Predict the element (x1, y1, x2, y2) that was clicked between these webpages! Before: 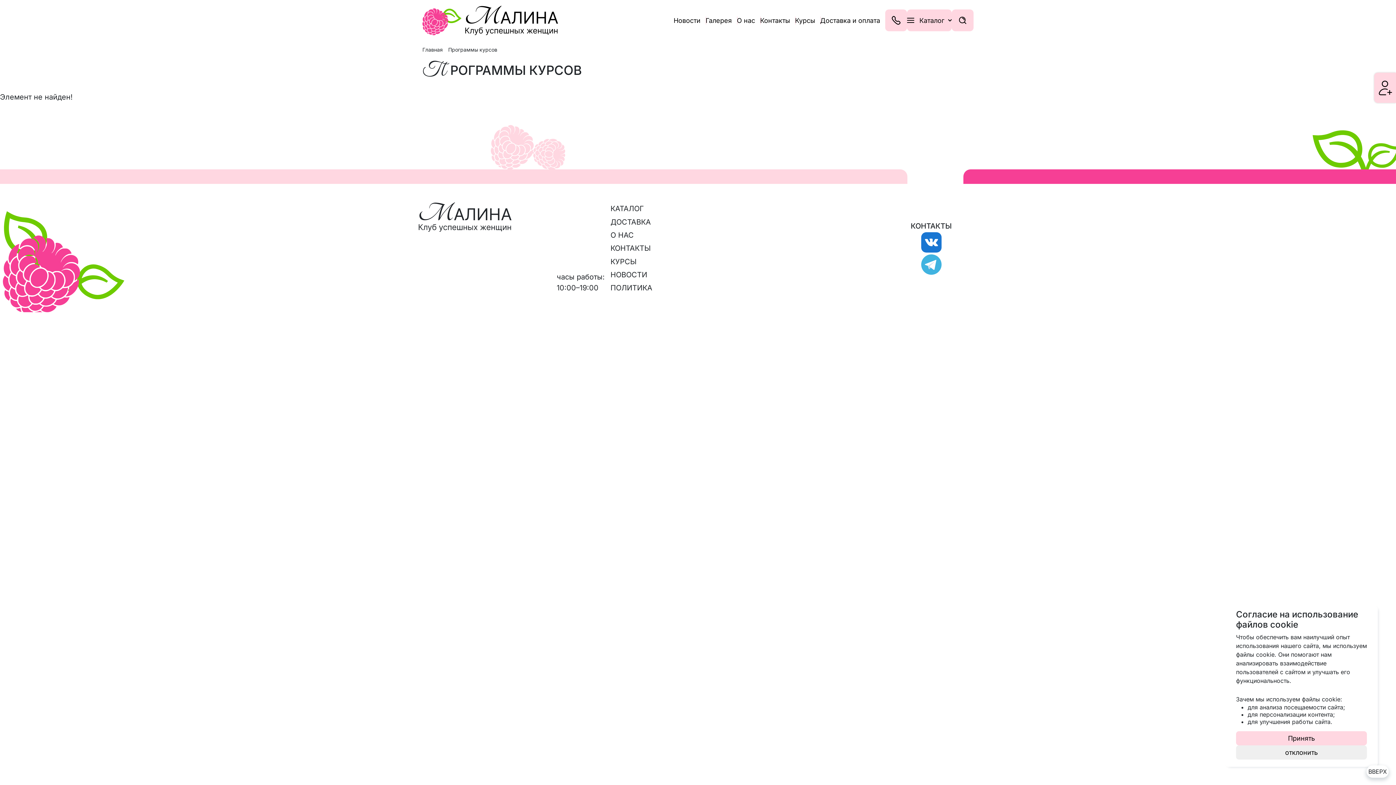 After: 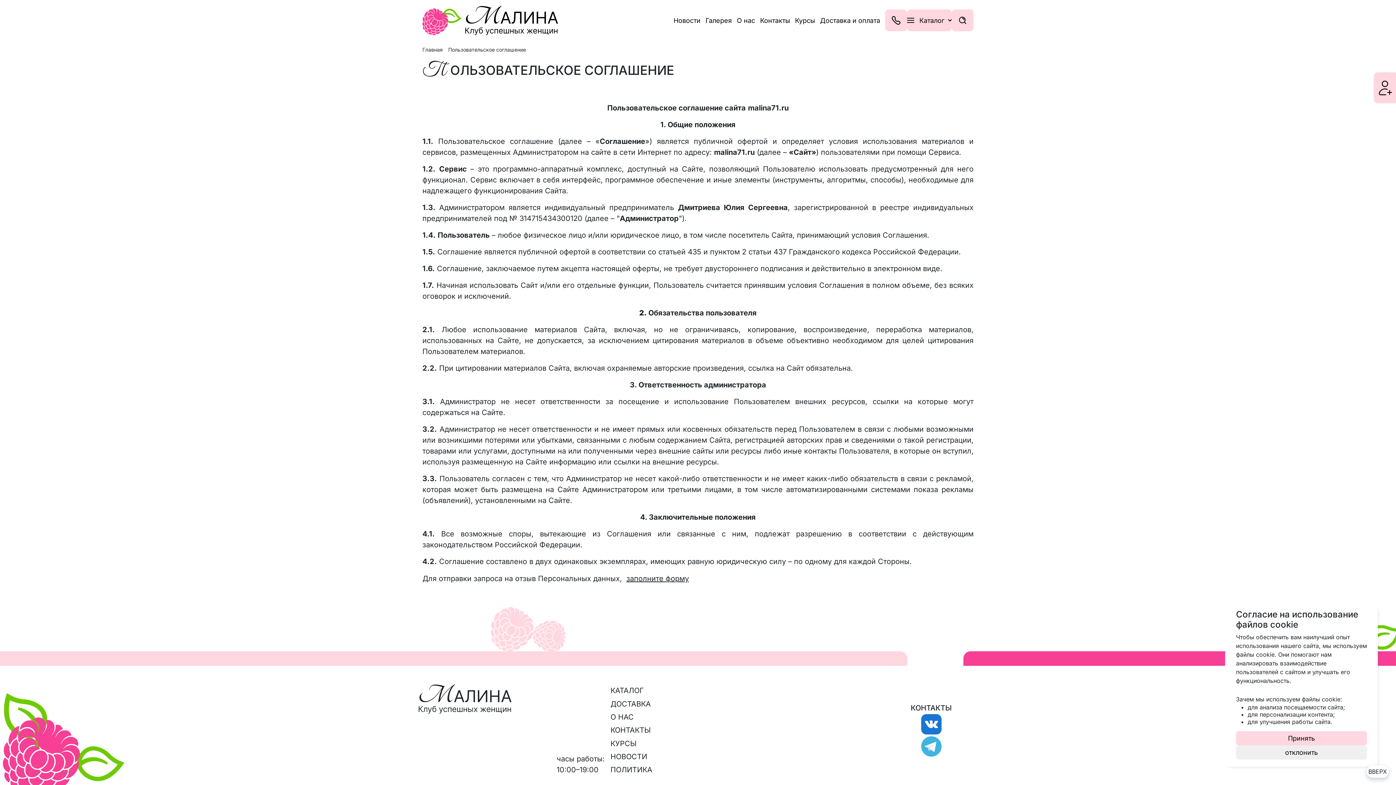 Action: label: ПОЛИТИКА bbox: (604, 281, 670, 294)